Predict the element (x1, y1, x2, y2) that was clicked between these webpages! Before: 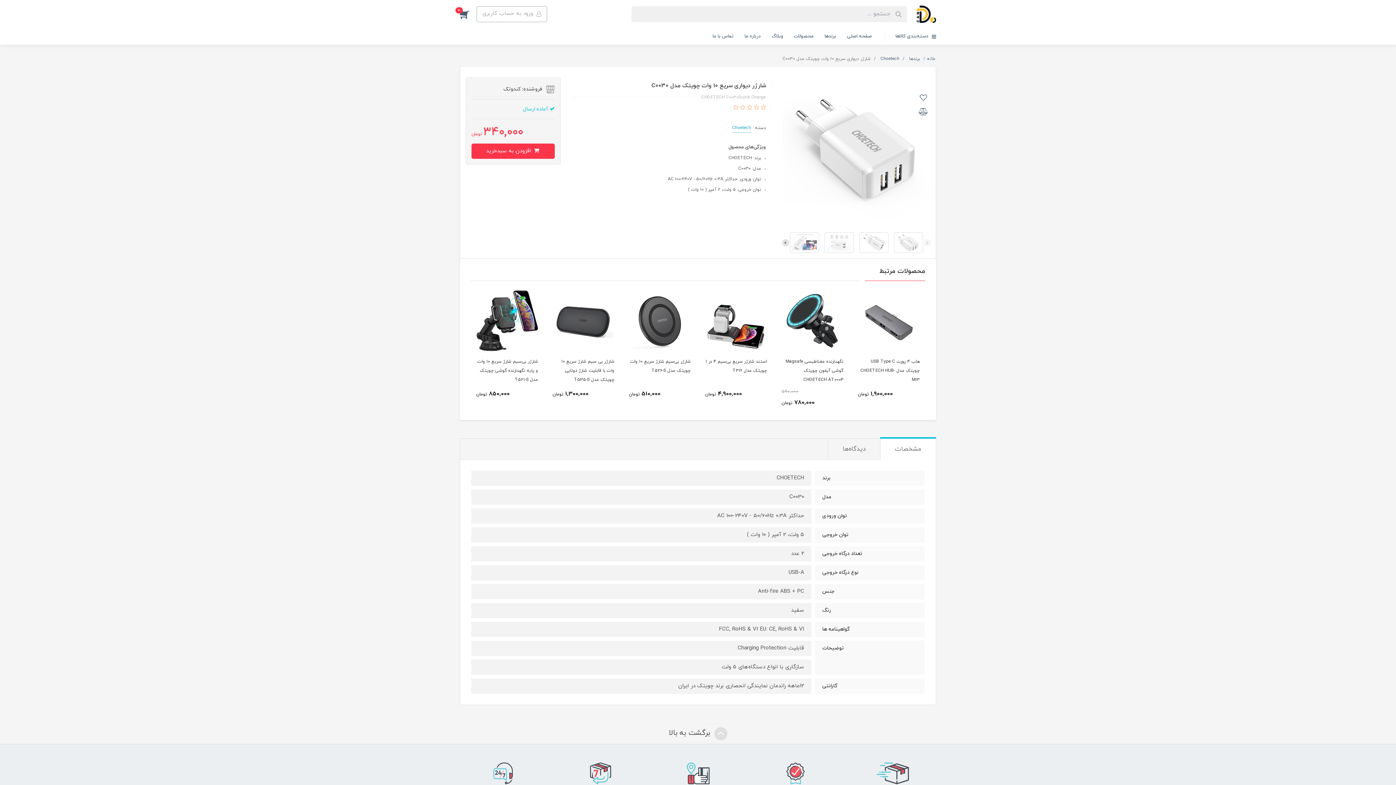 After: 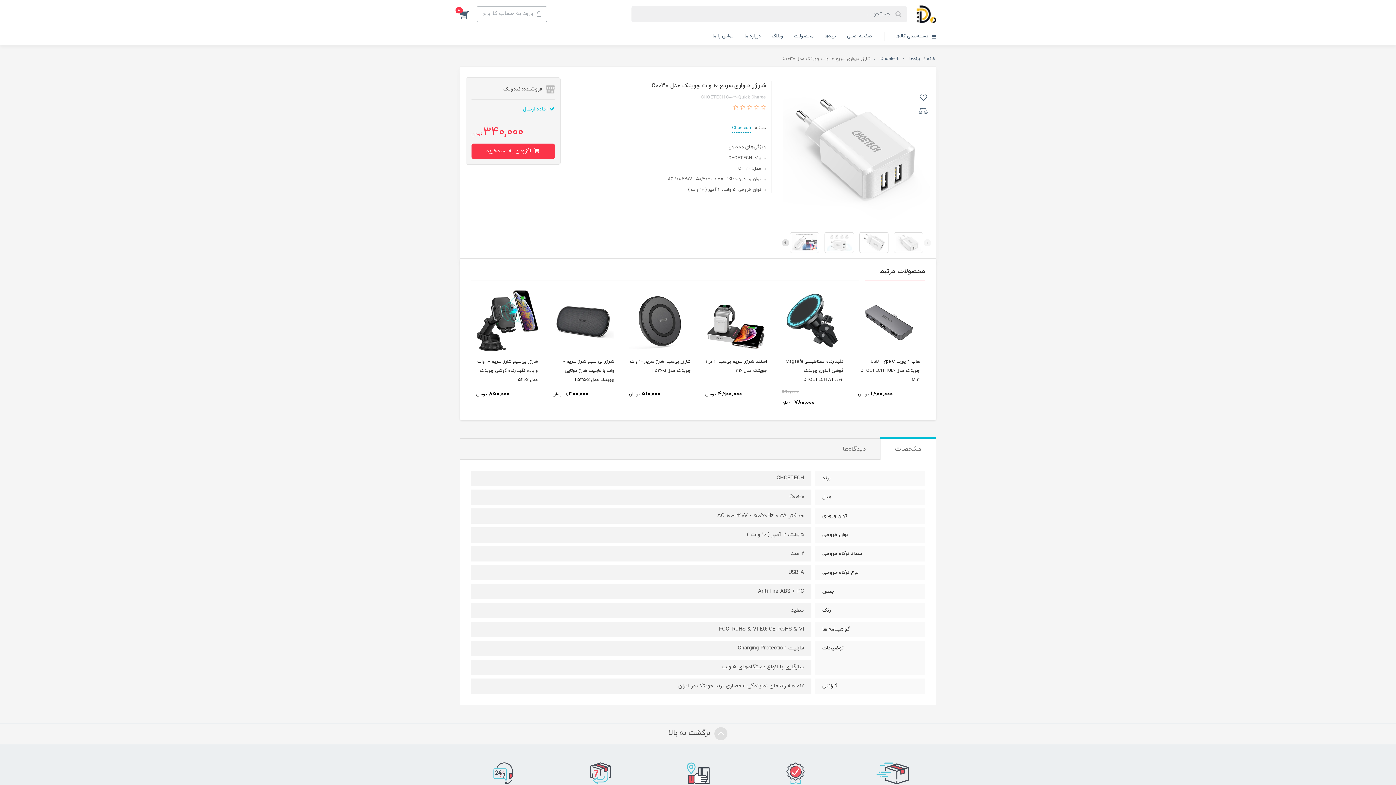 Action: bbox: (752, 763, 838, 796) label: ضمانت اصل‌بودن کالا